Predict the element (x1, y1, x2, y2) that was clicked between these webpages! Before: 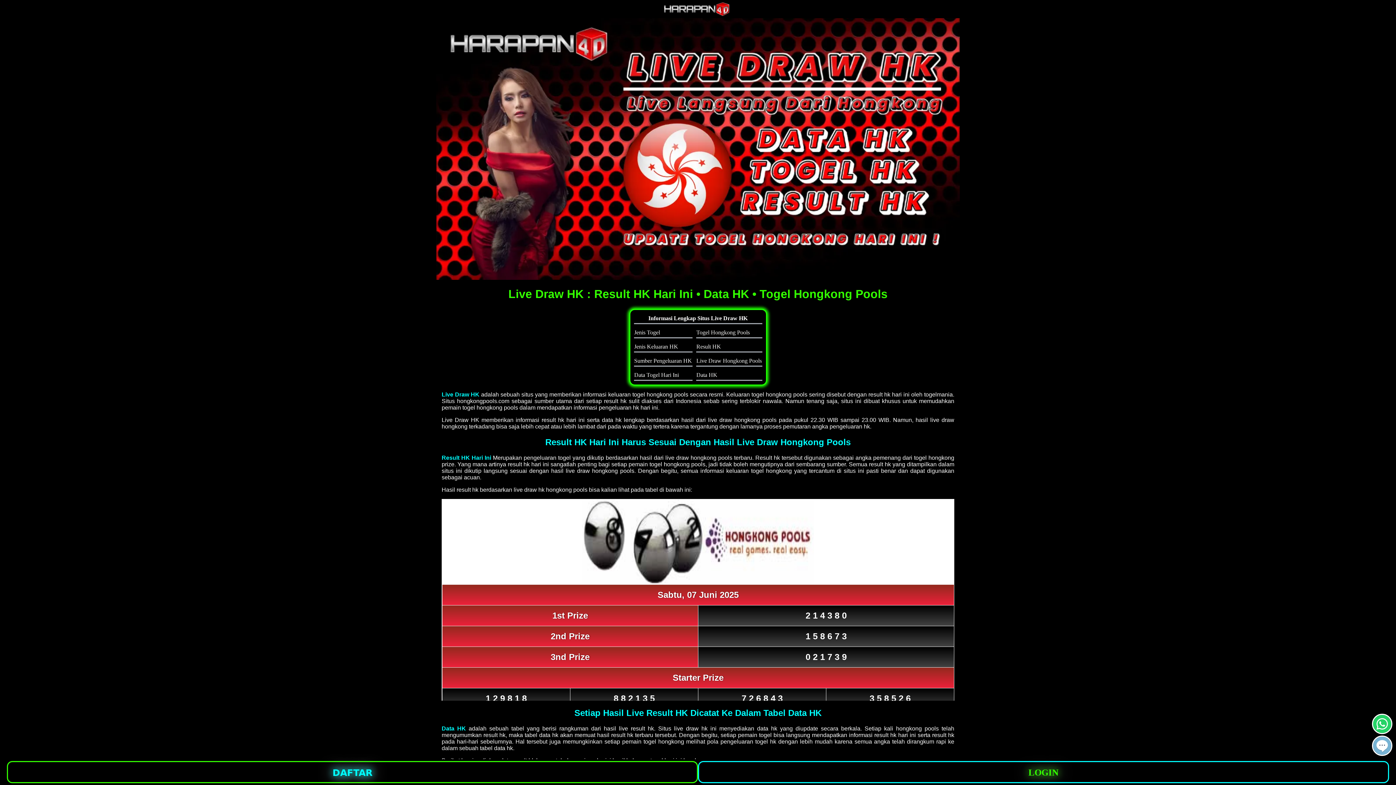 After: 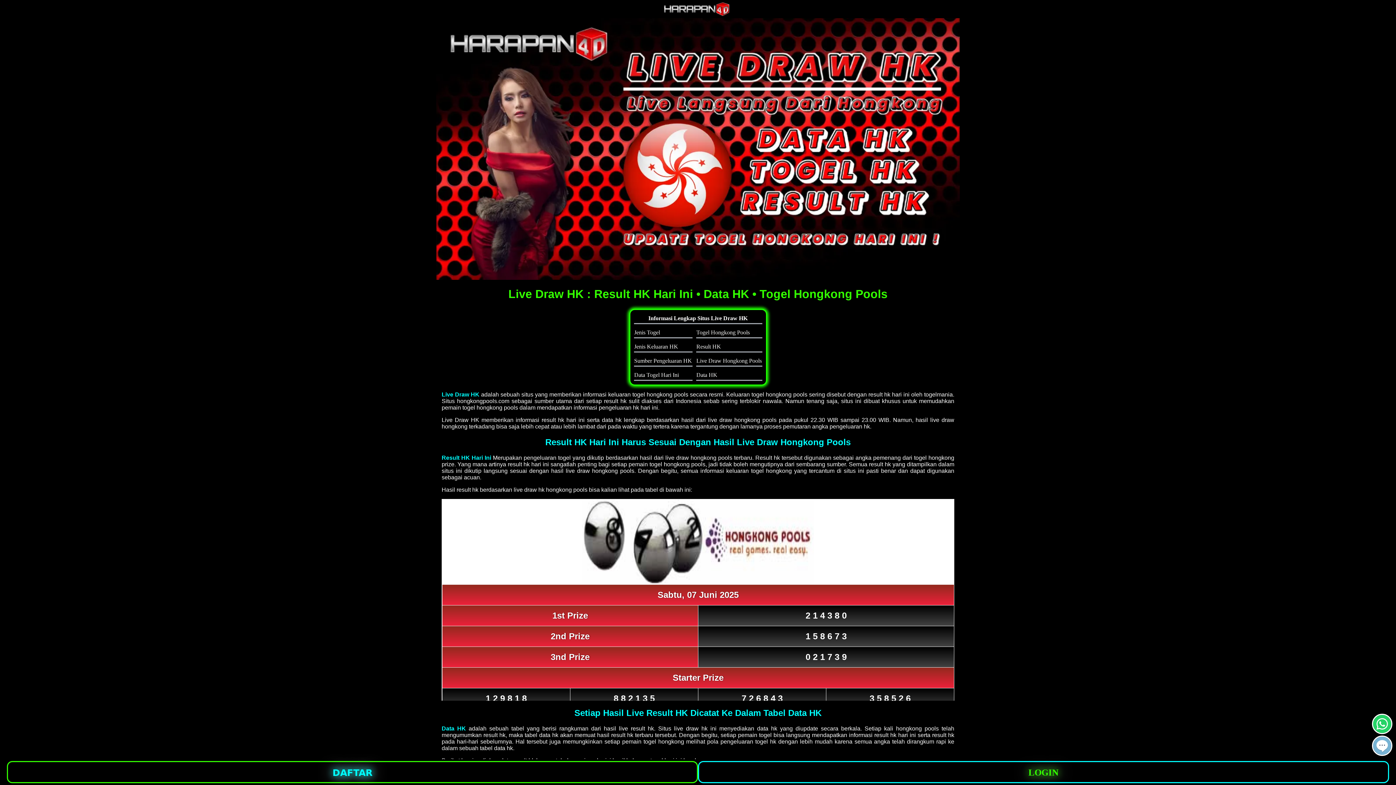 Action: bbox: (661, 11, 734, 17)